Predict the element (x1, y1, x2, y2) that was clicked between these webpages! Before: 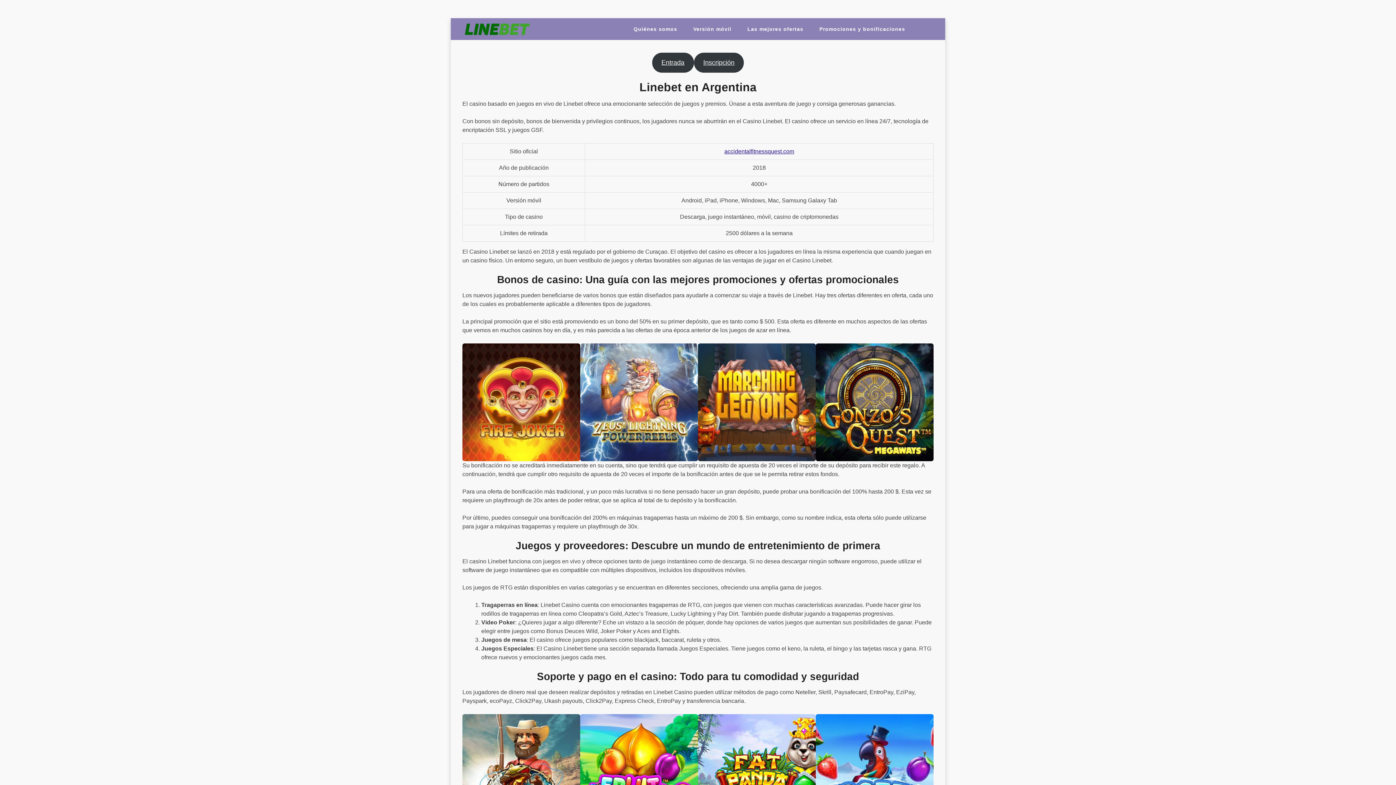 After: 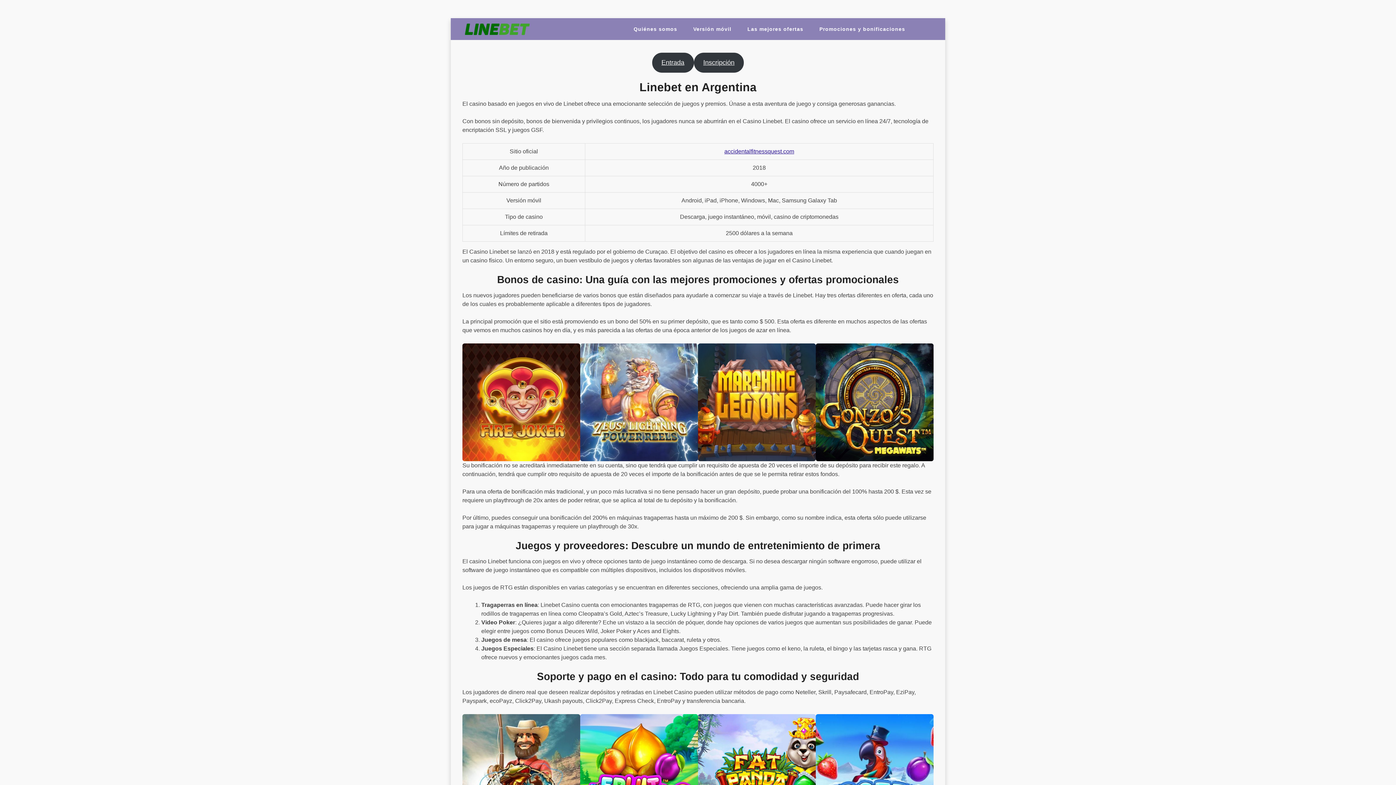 Action: bbox: (724, 148, 794, 154) label: accidentalfitnessquest.com